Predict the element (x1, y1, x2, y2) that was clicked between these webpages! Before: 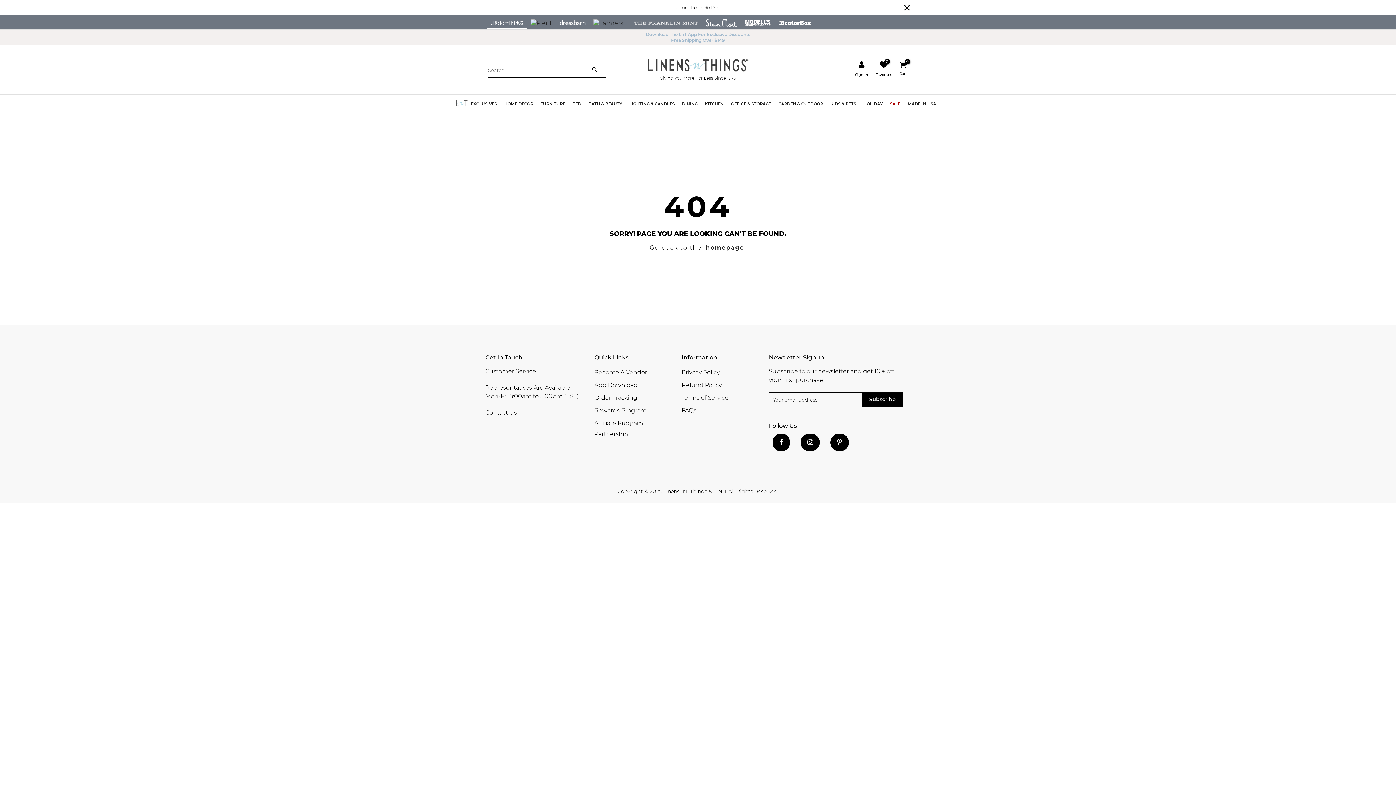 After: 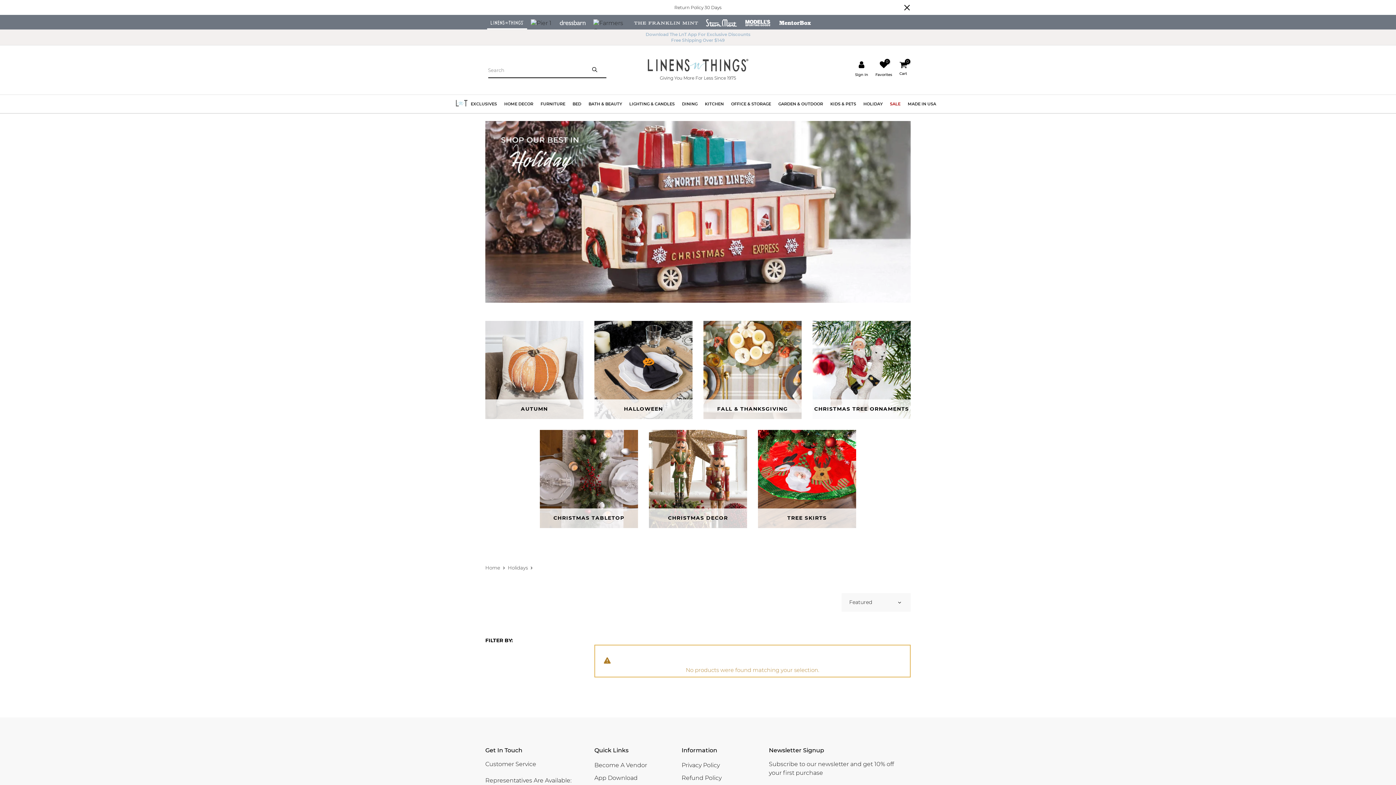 Action: label: HOLIDAY bbox: (860, 96, 886, 111)